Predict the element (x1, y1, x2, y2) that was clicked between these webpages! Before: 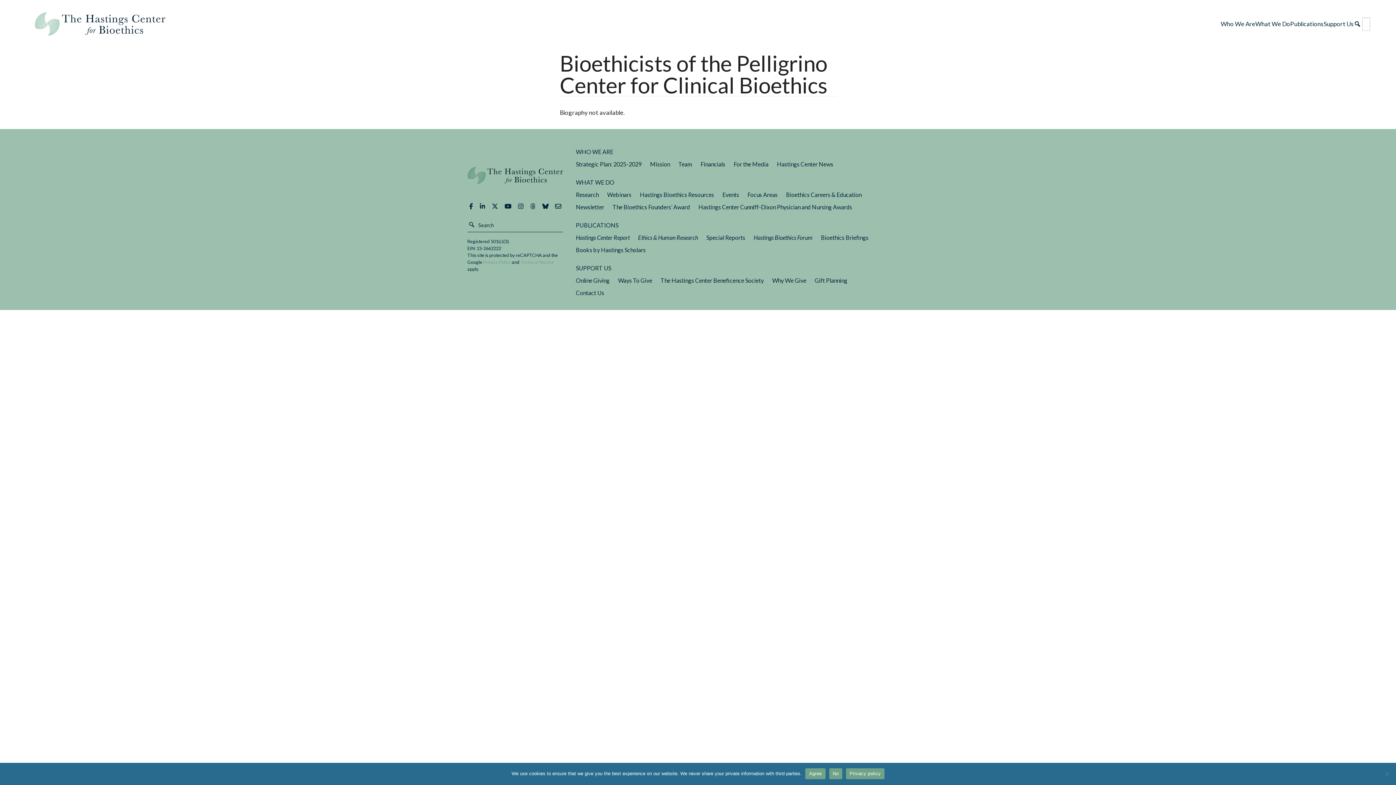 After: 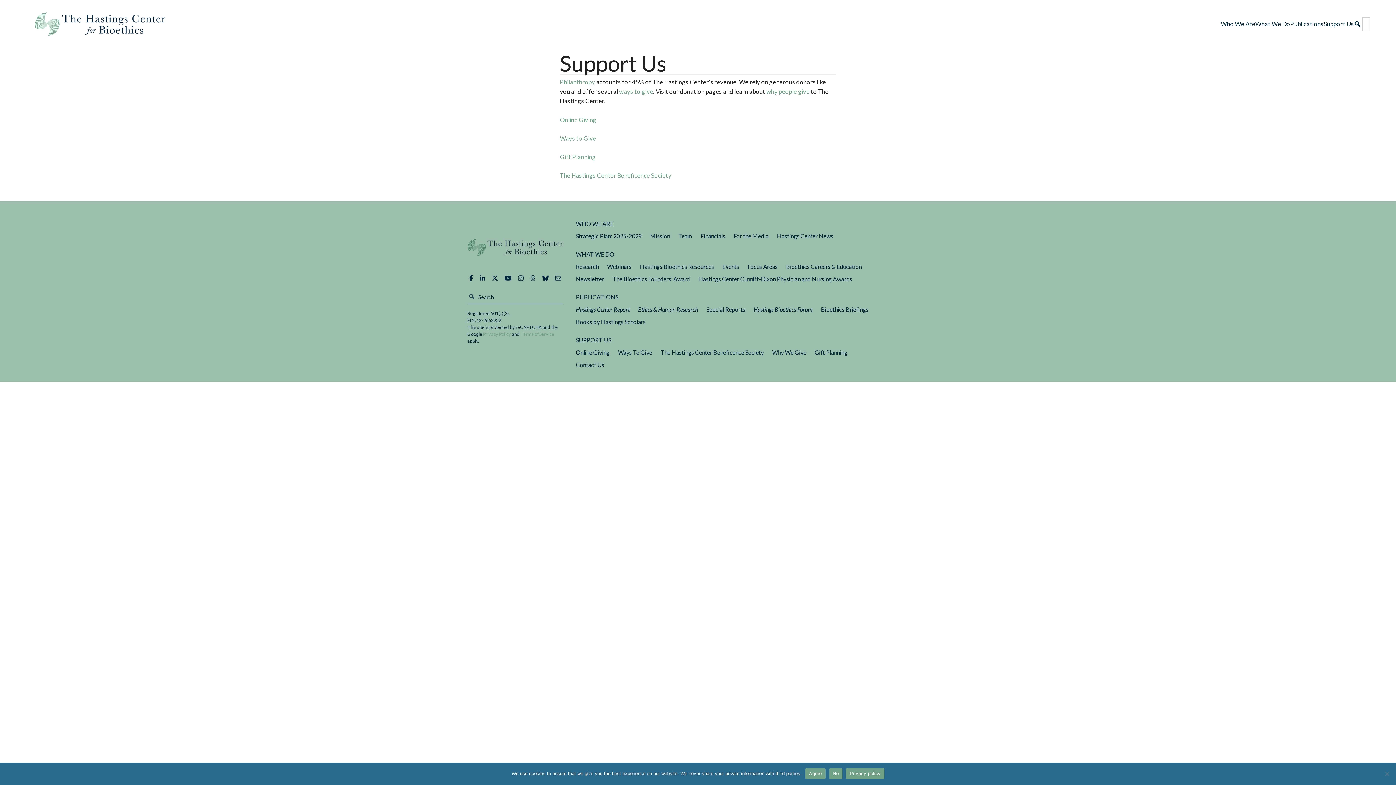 Action: label: SUPPORT US bbox: (574, 262, 874, 274)